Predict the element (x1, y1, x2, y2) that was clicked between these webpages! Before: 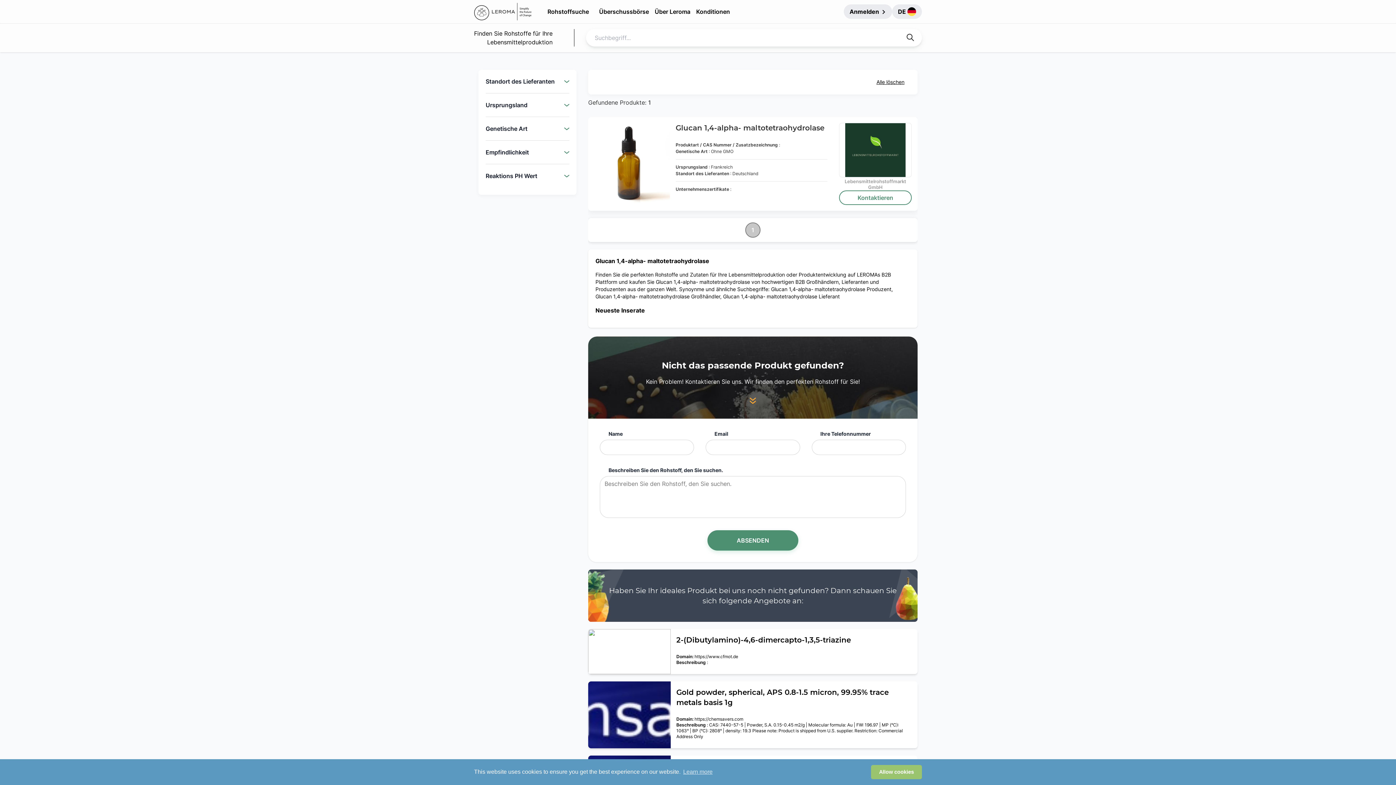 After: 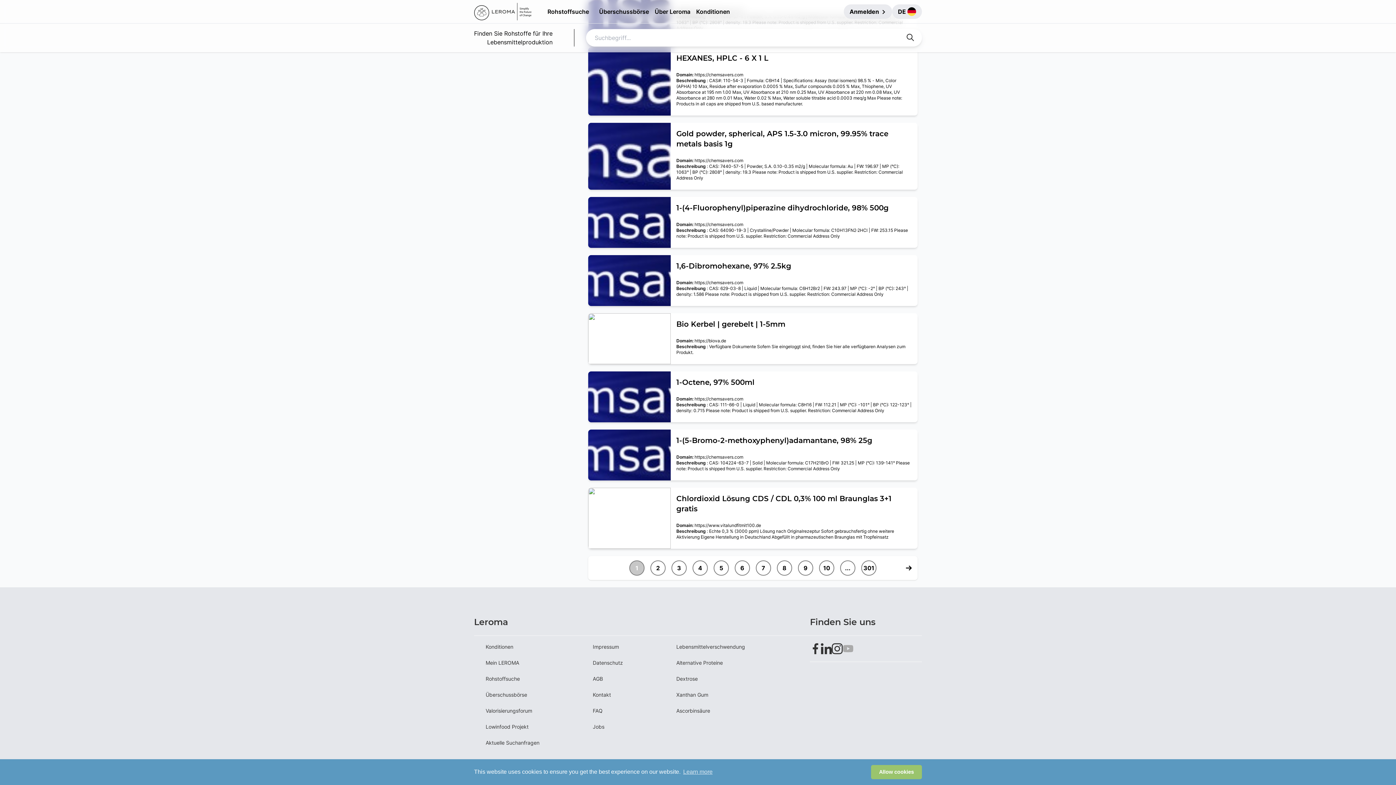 Action: bbox: (842, 607, 853, 618)